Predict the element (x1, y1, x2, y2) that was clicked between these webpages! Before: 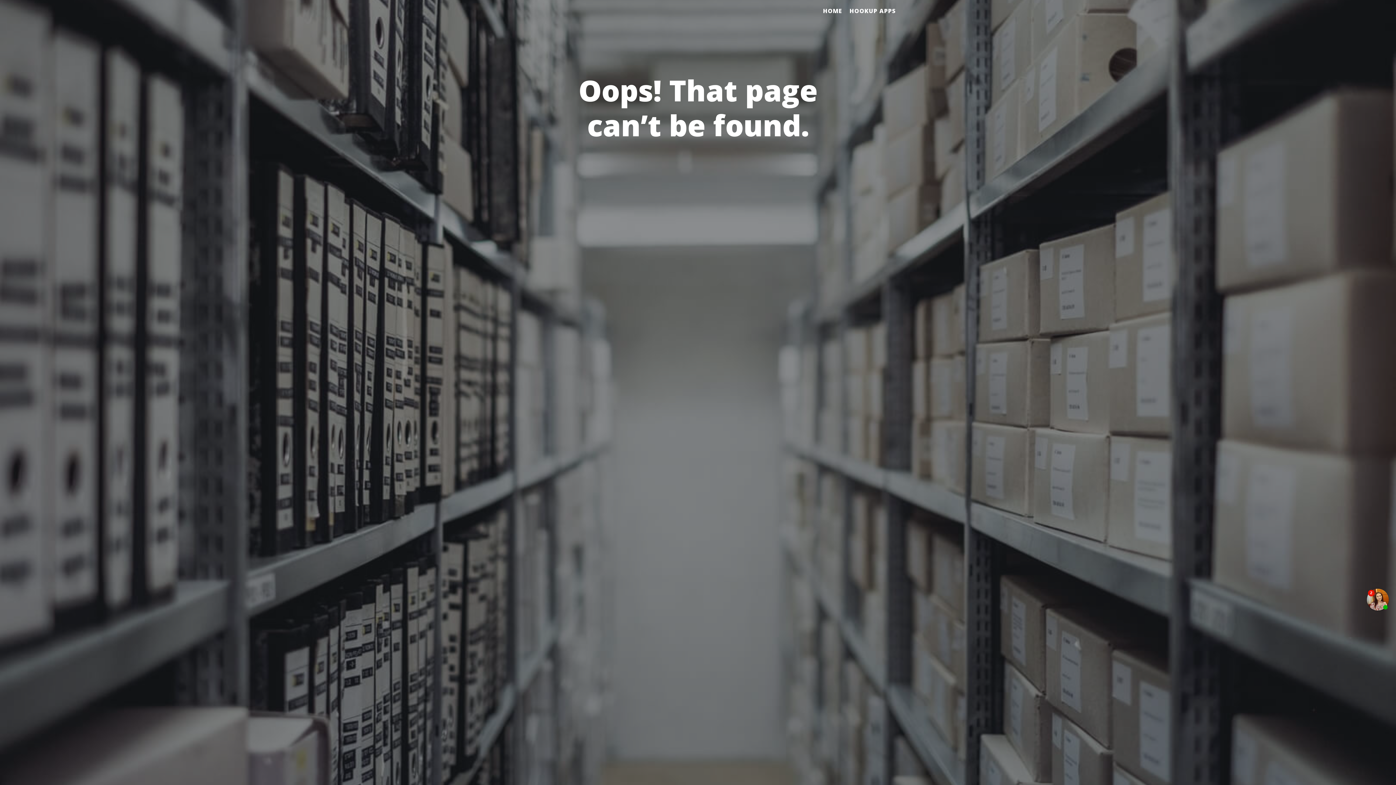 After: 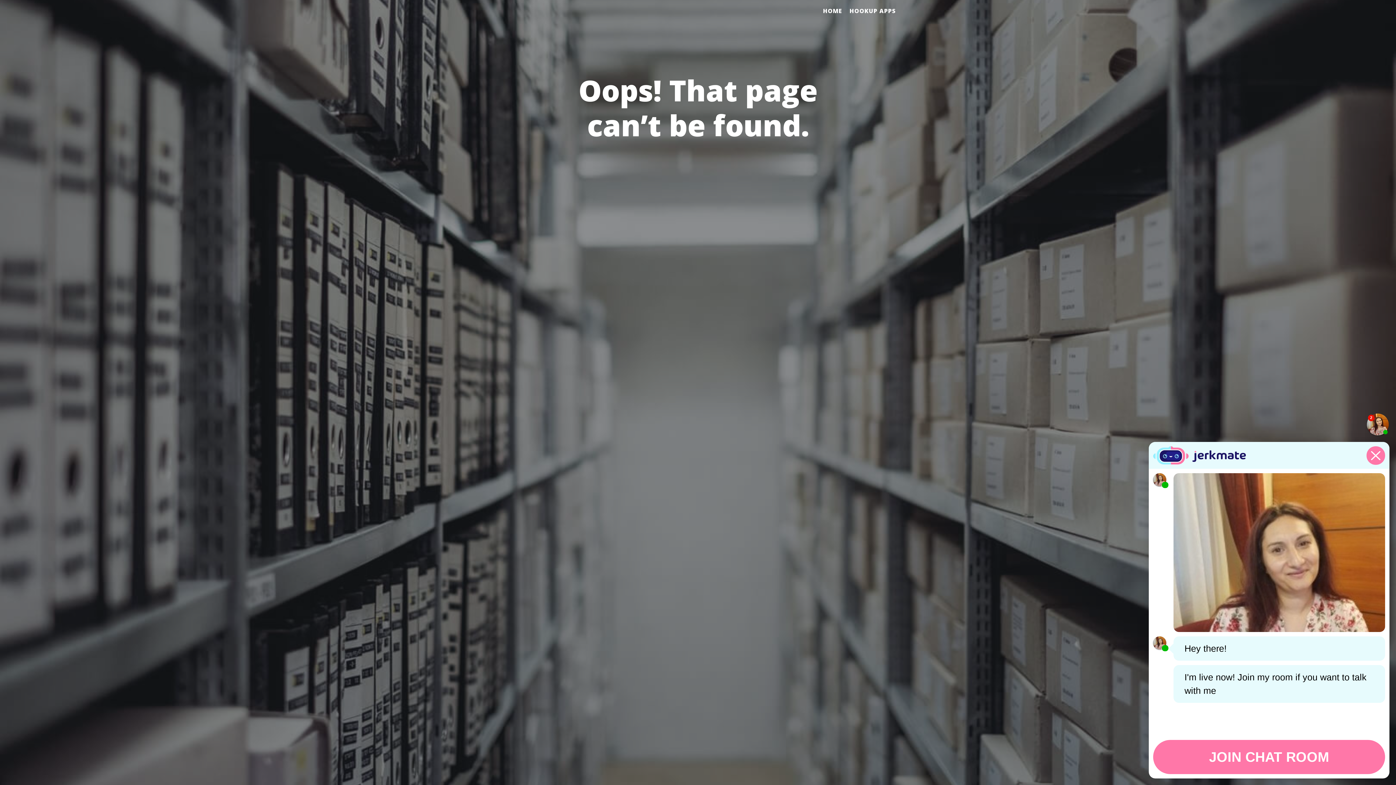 Action: bbox: (1367, 589, 1389, 610)